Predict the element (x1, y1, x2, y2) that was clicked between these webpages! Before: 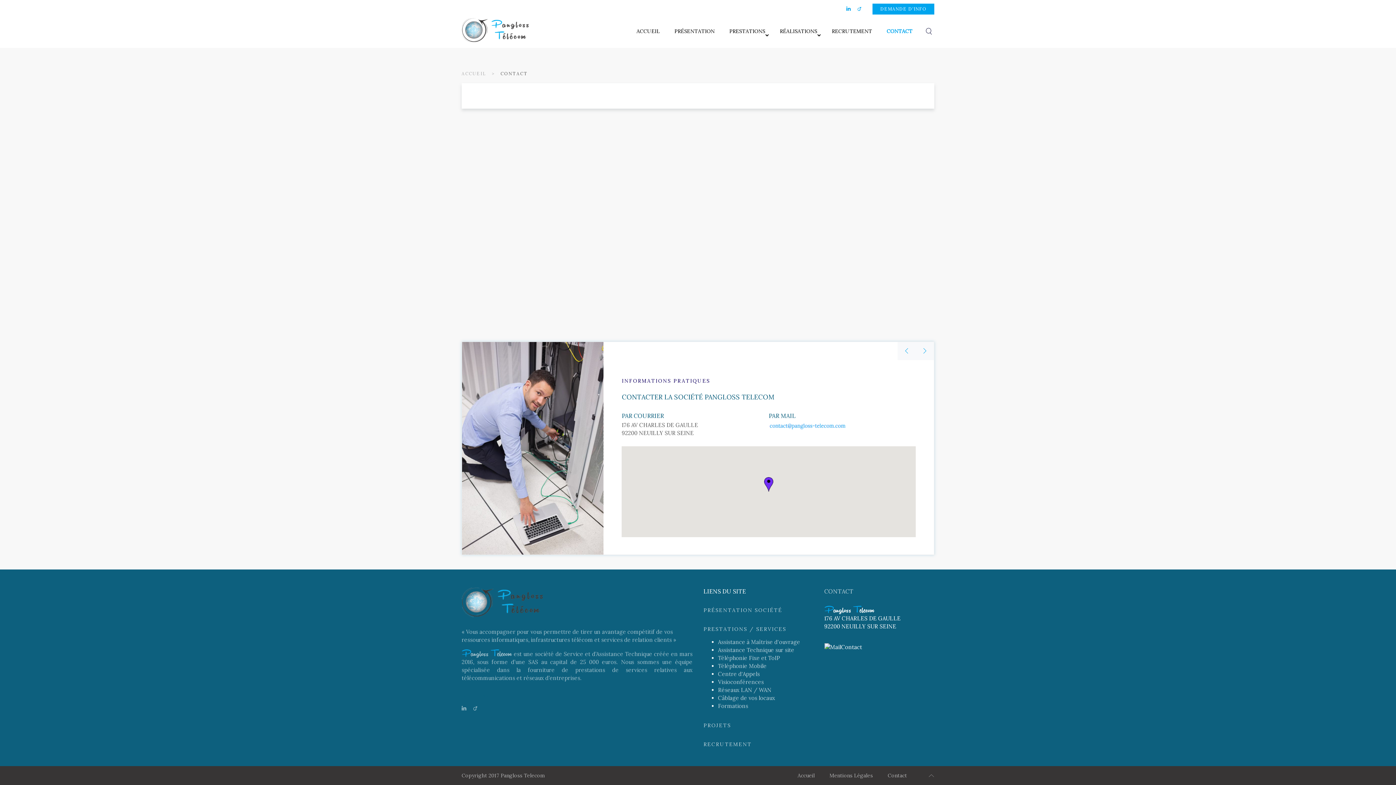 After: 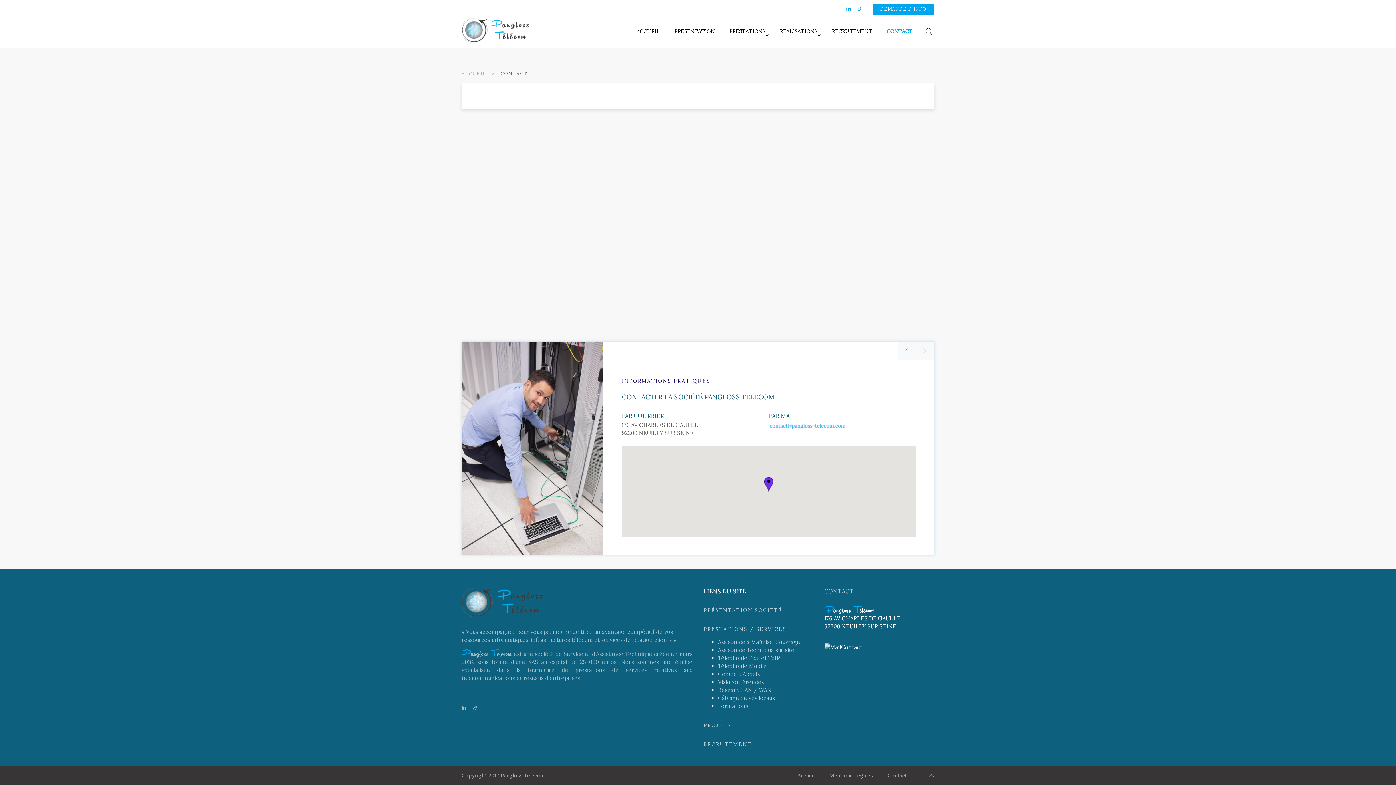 Action: bbox: (916, 342, 934, 360)